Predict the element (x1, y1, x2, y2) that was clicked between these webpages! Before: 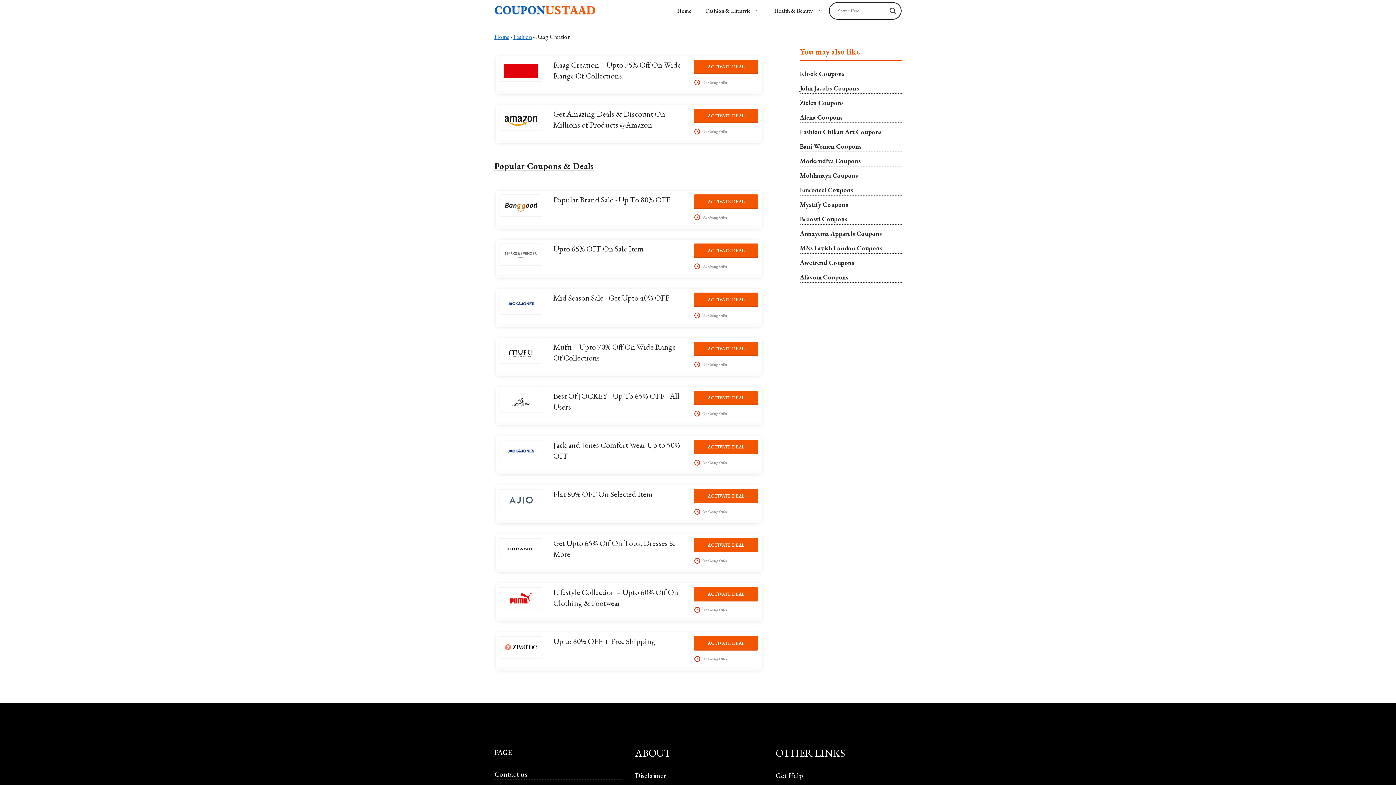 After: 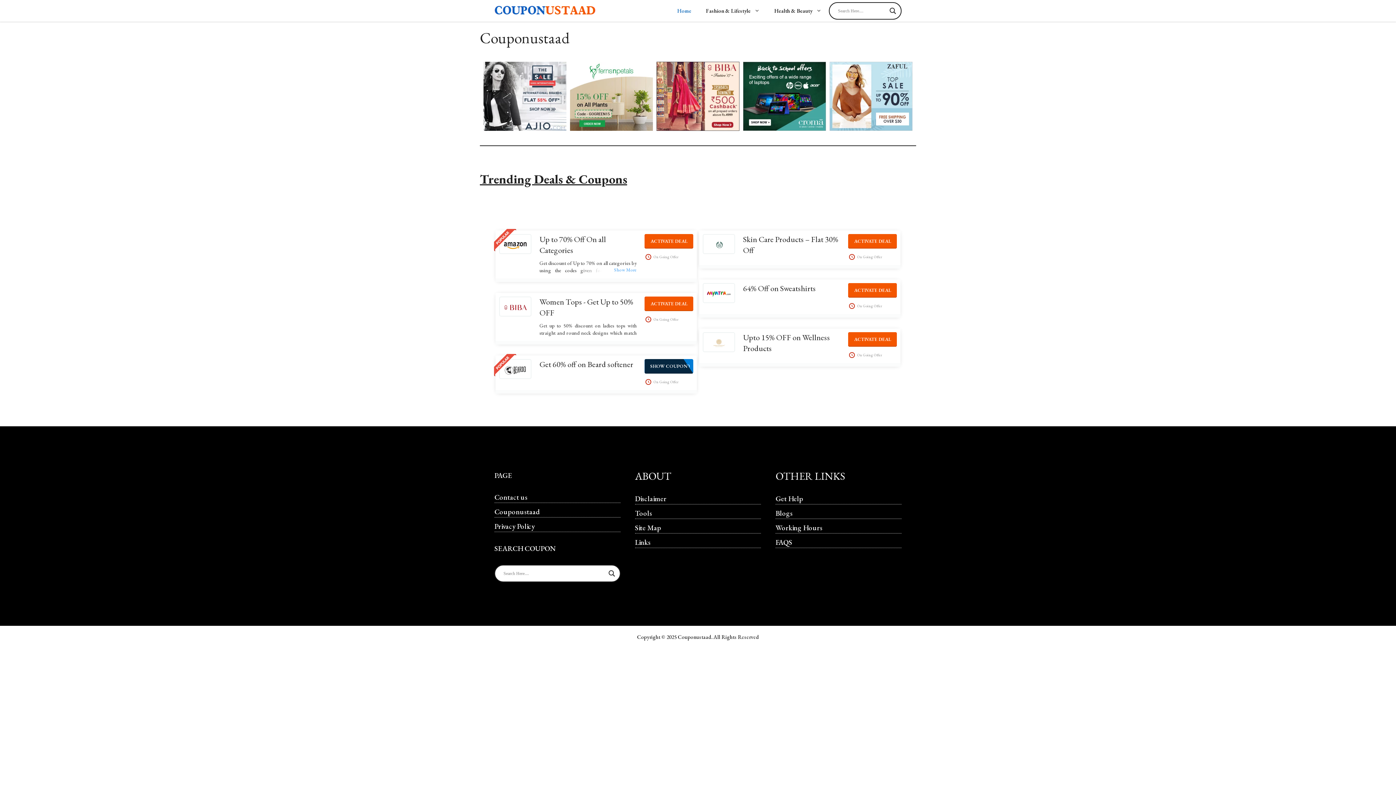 Action: bbox: (670, 0, 698, 21) label: Home